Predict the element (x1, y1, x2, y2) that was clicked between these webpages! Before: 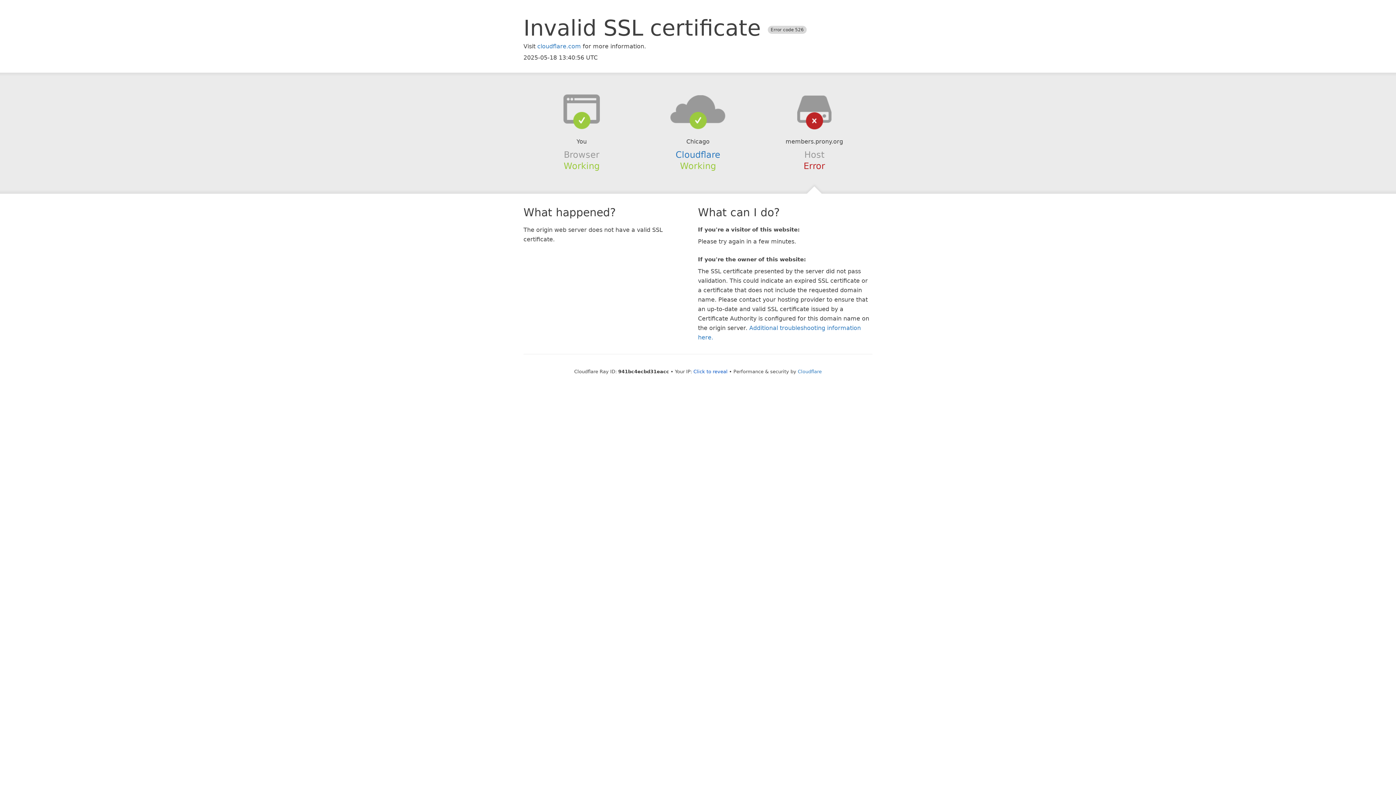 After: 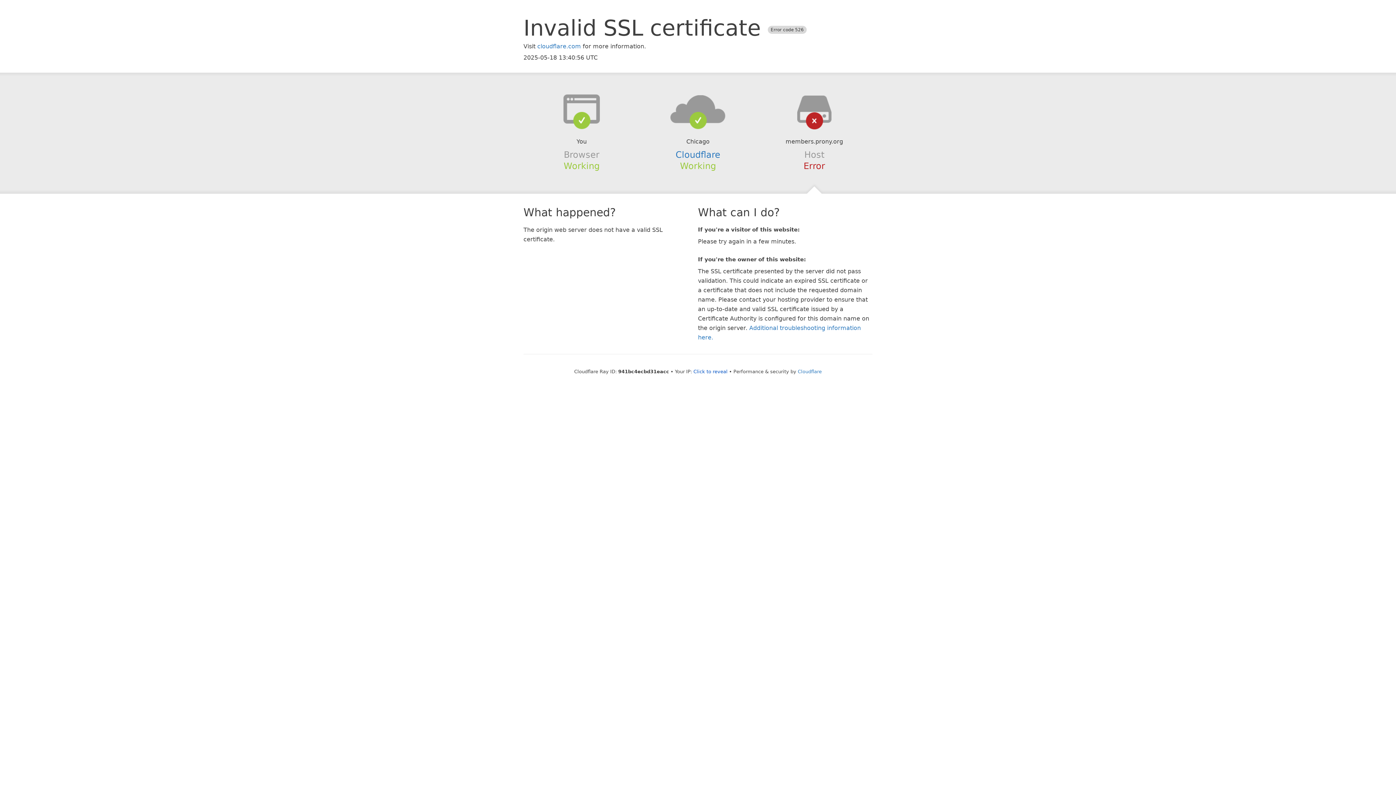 Action: bbox: (639, 94, 756, 123)